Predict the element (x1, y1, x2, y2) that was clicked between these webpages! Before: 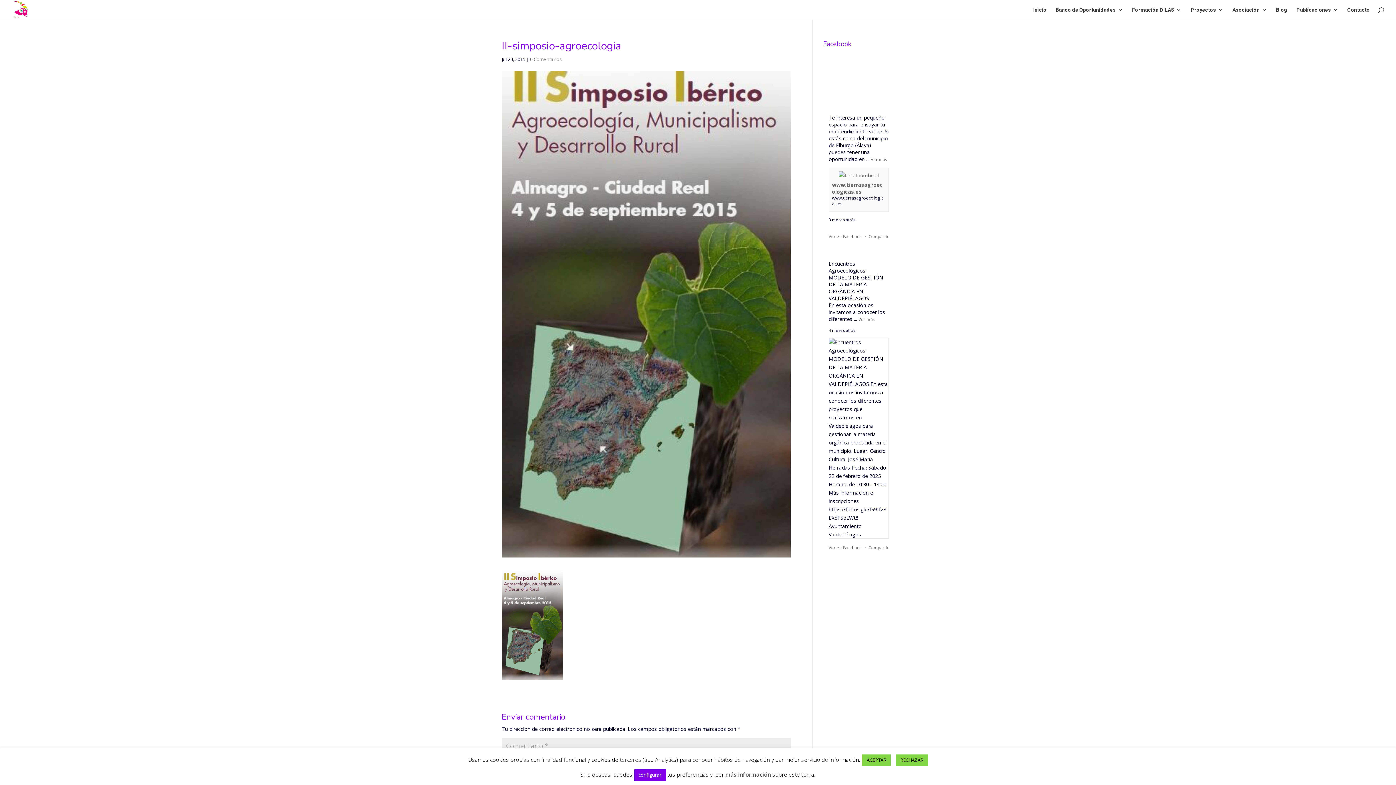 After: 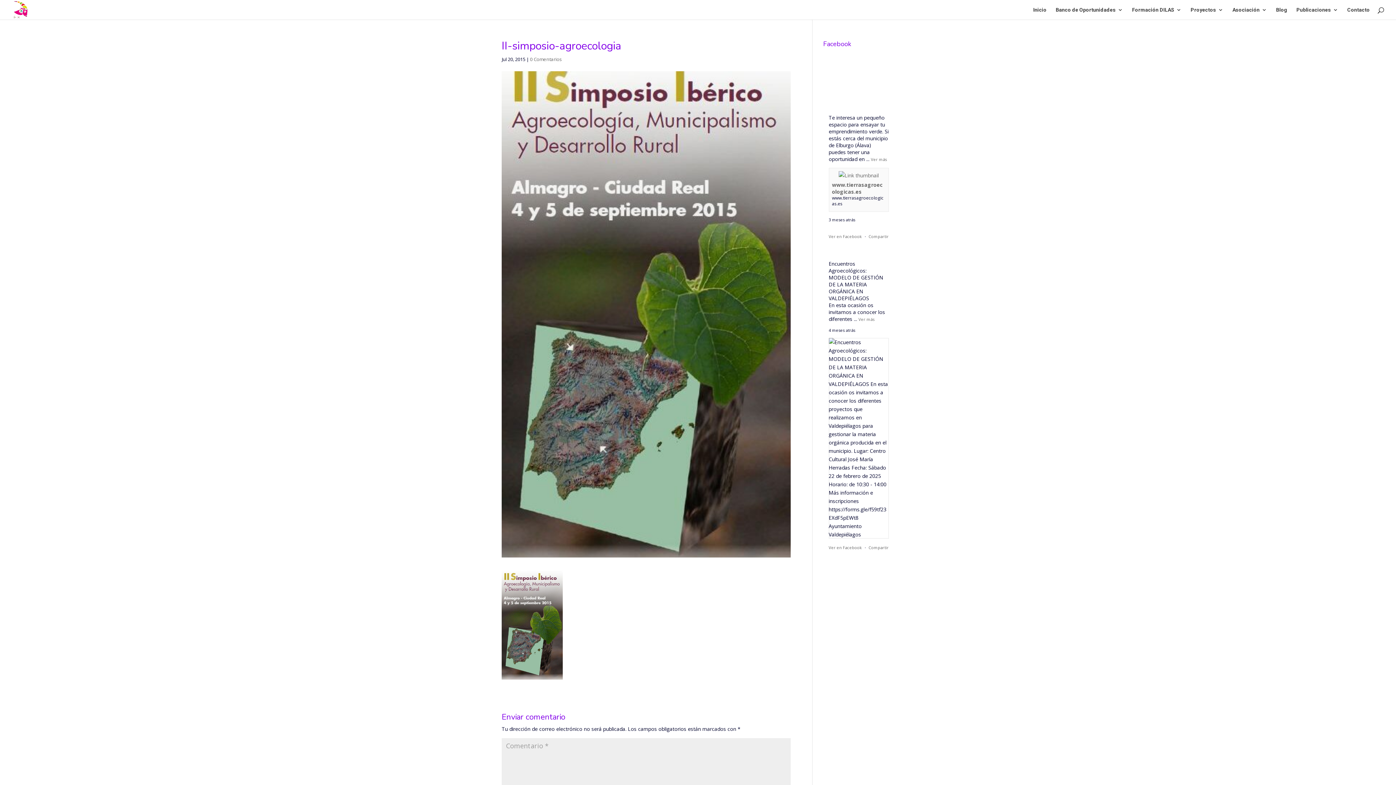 Action: label: RECHAZAR bbox: (896, 754, 928, 766)